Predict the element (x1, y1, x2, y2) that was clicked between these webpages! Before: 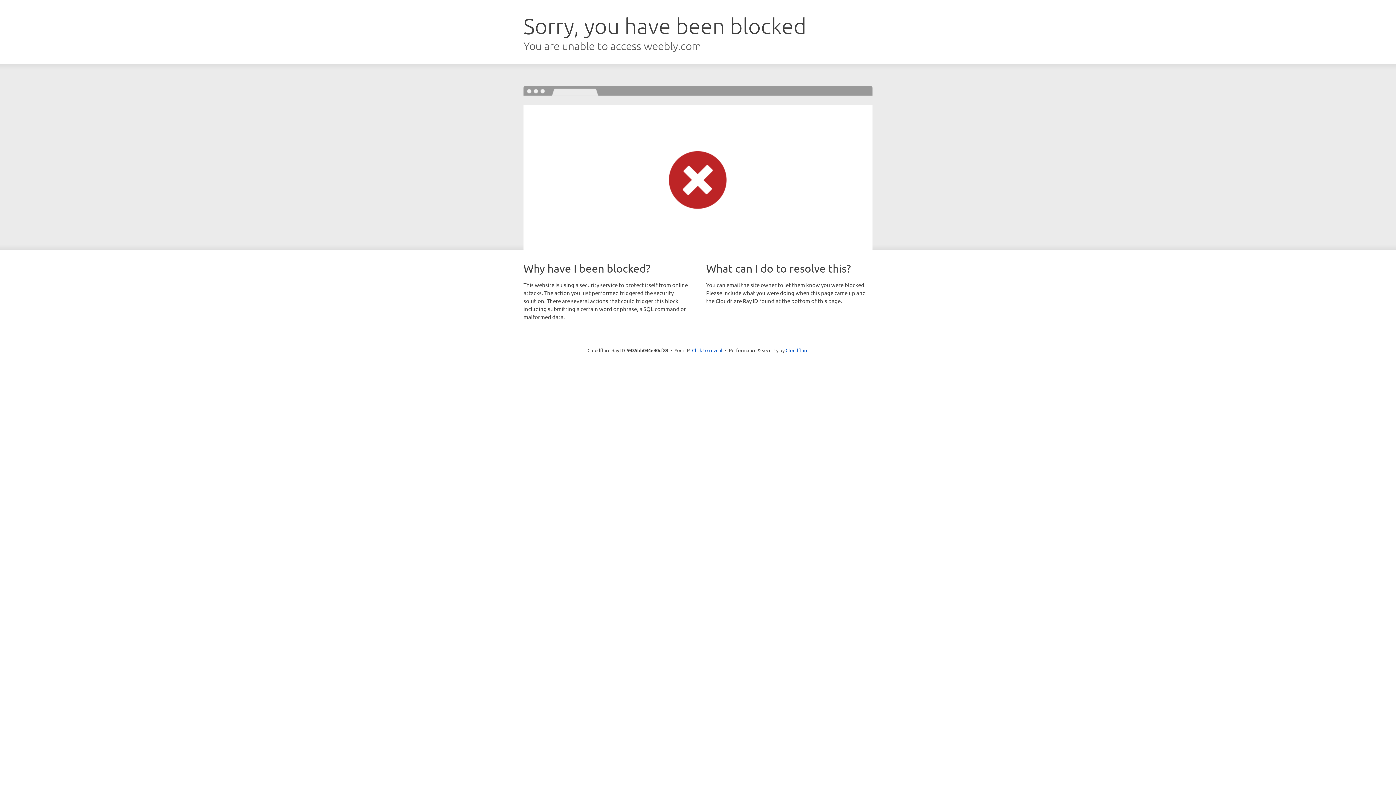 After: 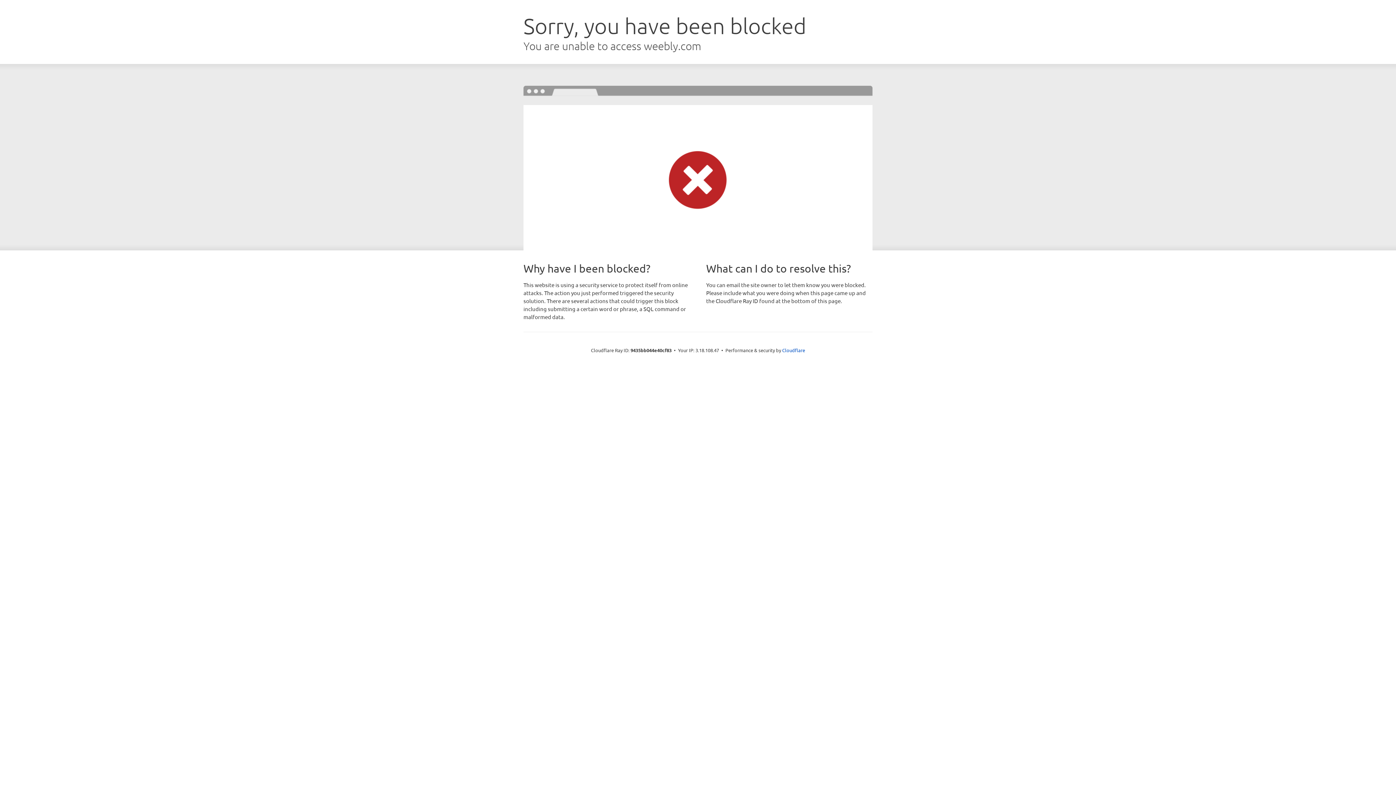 Action: bbox: (692, 346, 722, 353) label: Click to reveal